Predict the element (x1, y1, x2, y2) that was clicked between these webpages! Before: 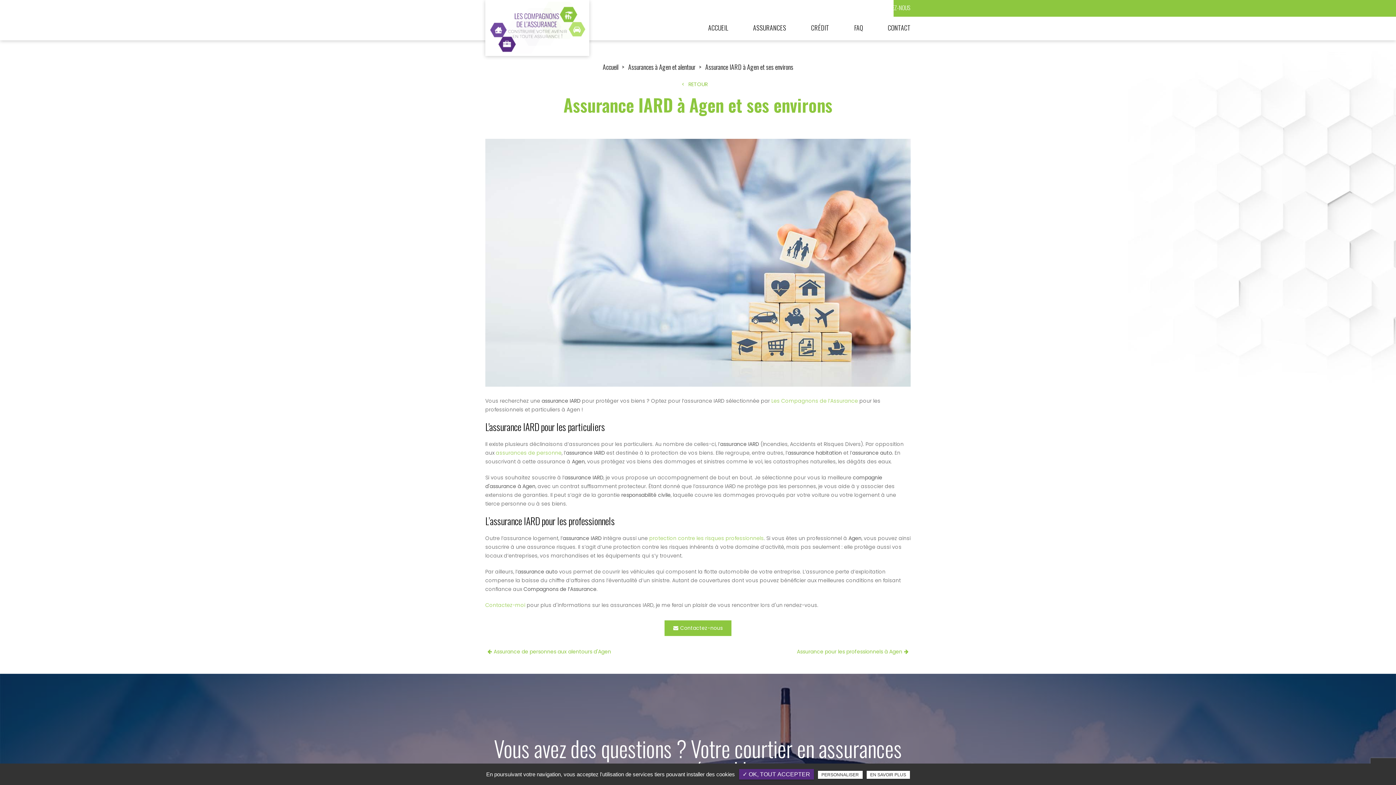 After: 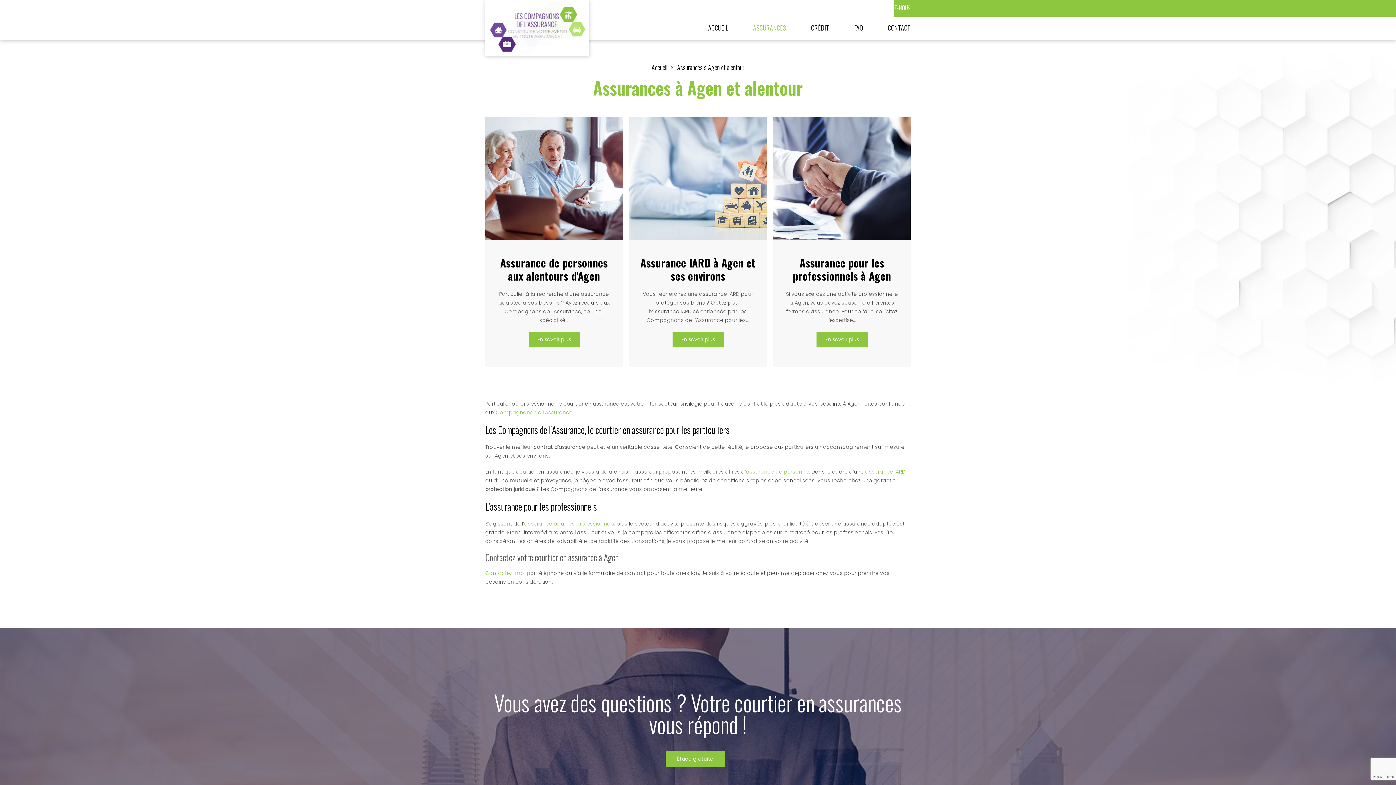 Action: bbox: (753, 19, 786, 35) label: ASSURANCES